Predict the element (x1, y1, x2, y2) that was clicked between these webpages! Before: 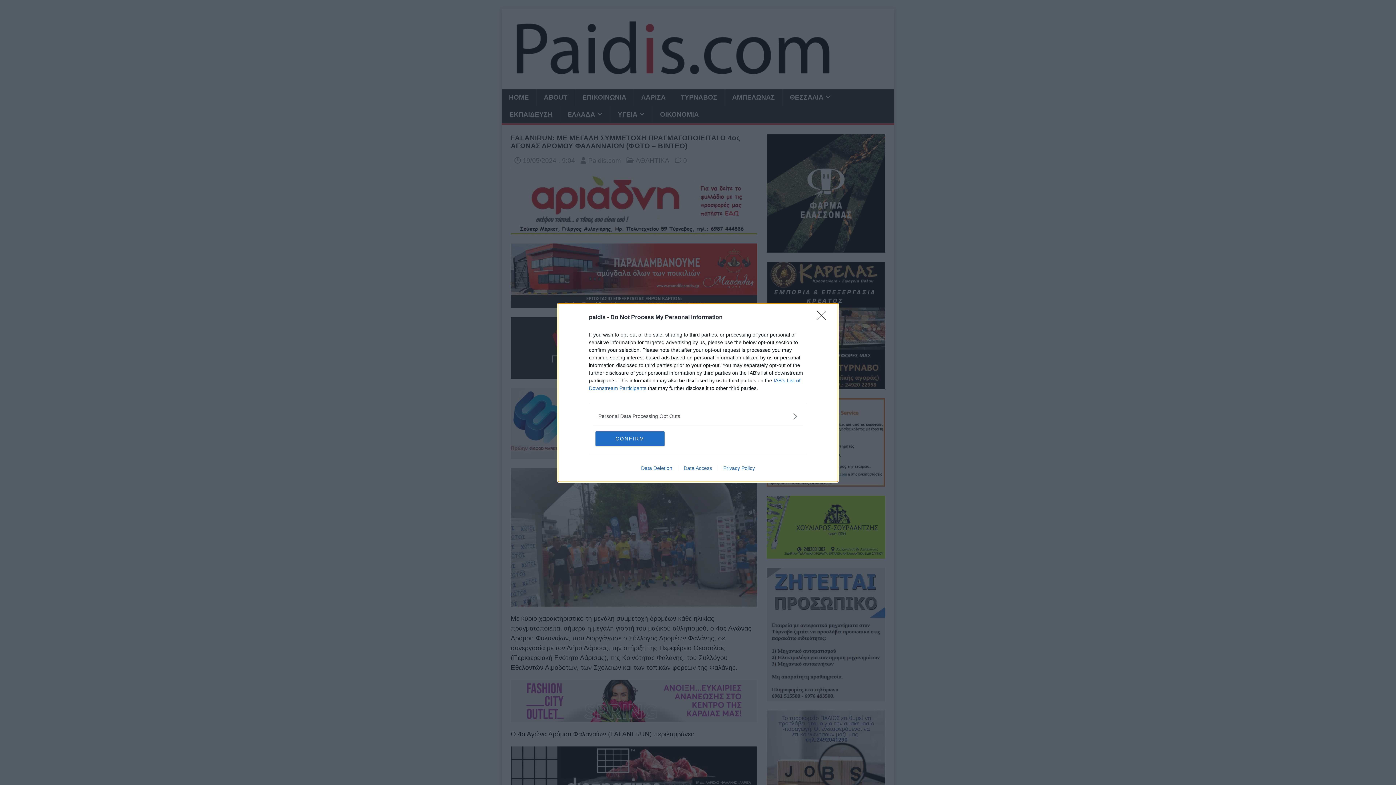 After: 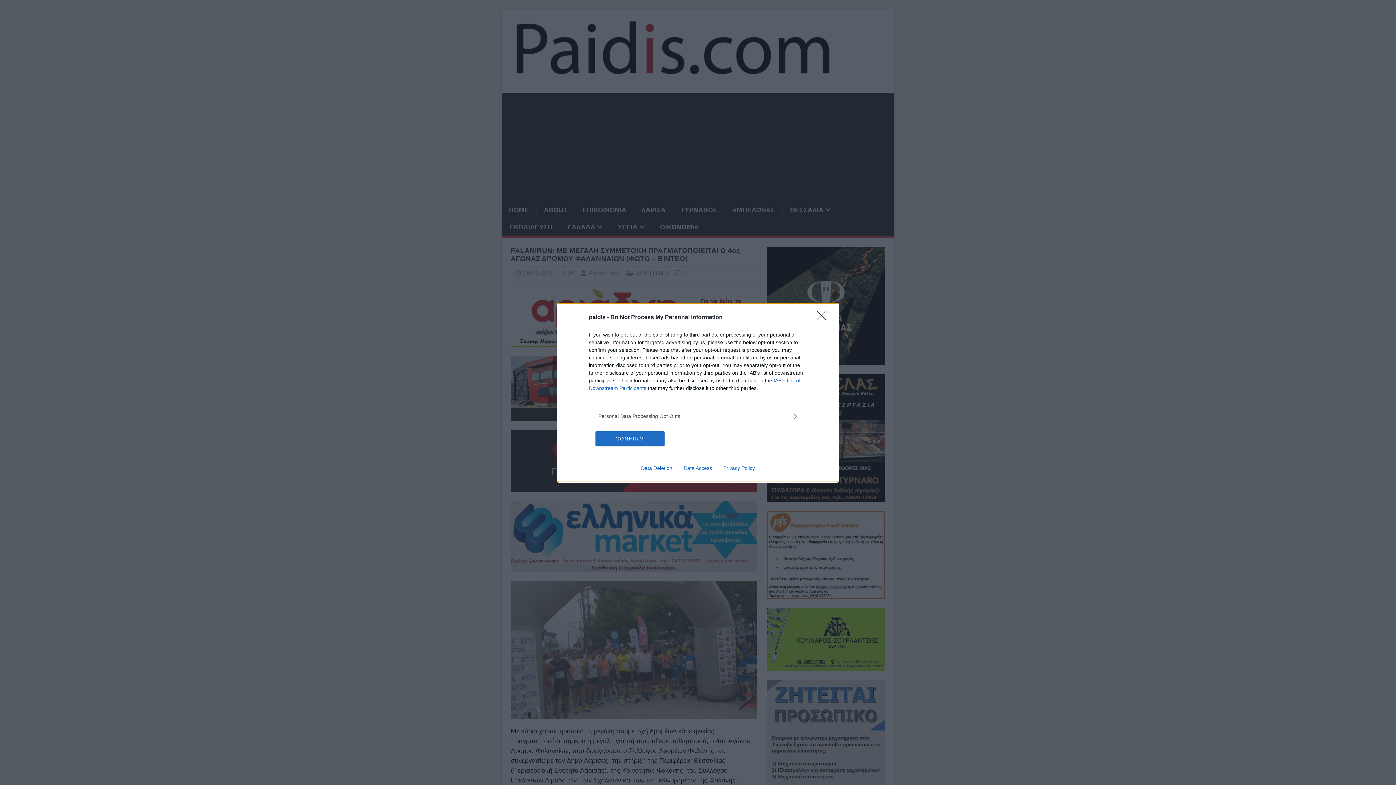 Action: bbox: (678, 465, 717, 471) label: Data Access